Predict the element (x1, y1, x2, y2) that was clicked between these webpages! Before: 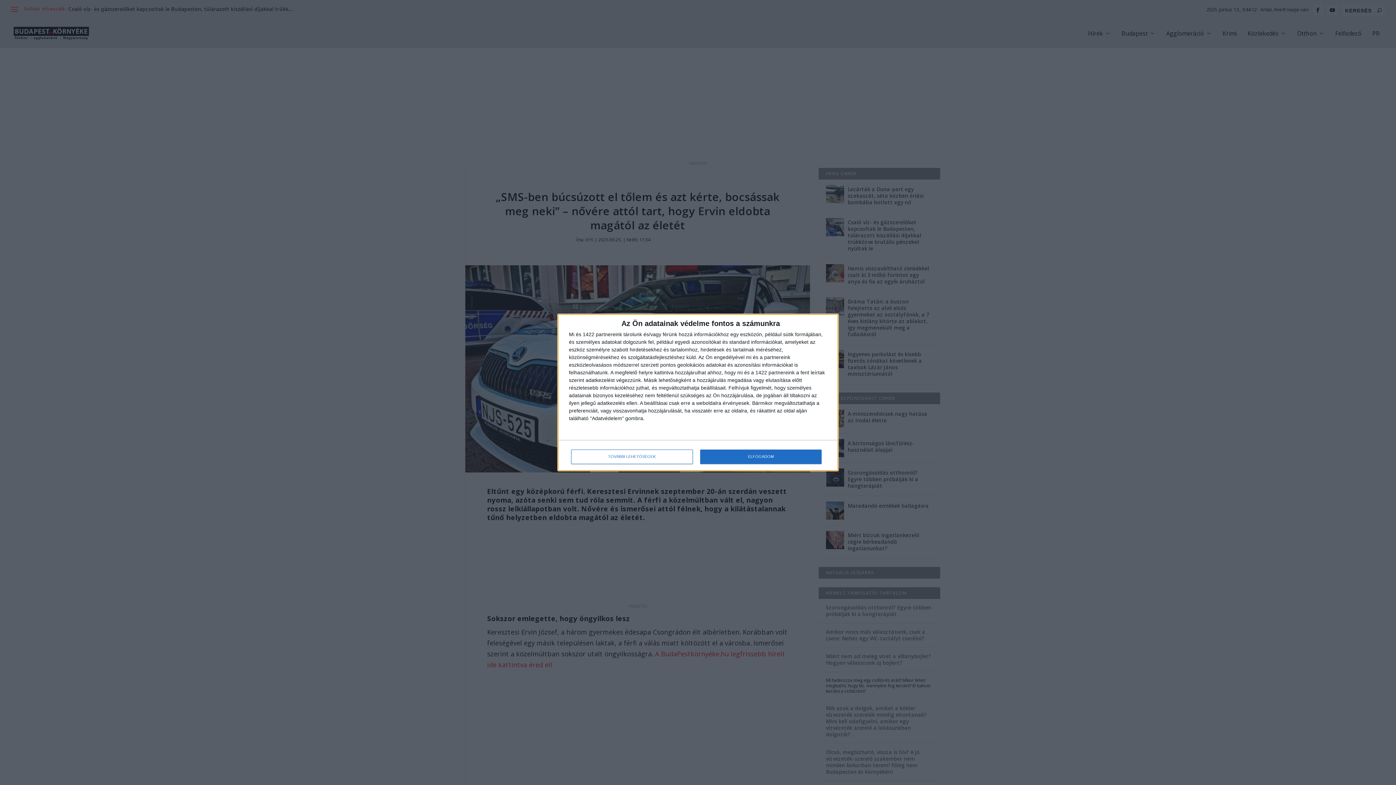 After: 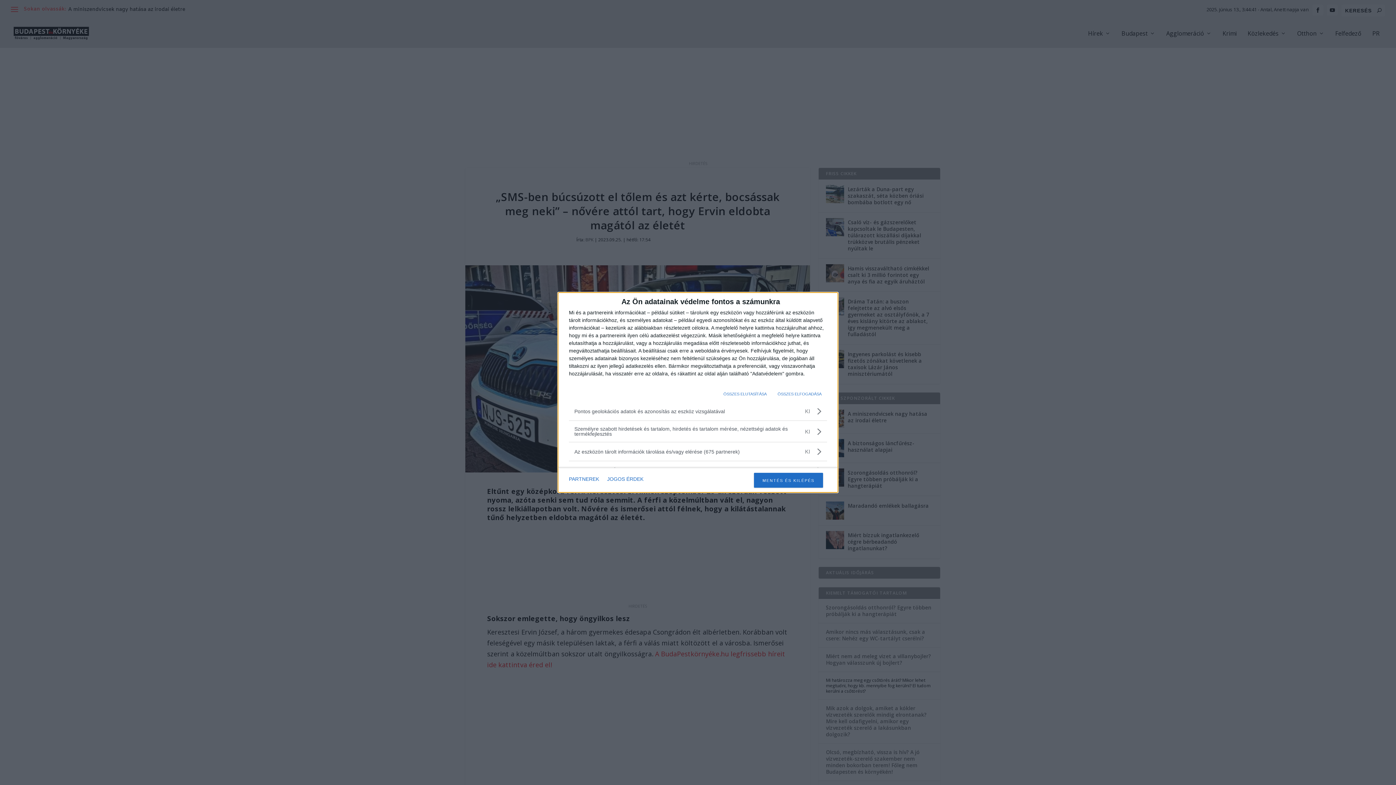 Action: label: TOVÁBBI LEHETŐSÉGEK bbox: (571, 449, 692, 464)